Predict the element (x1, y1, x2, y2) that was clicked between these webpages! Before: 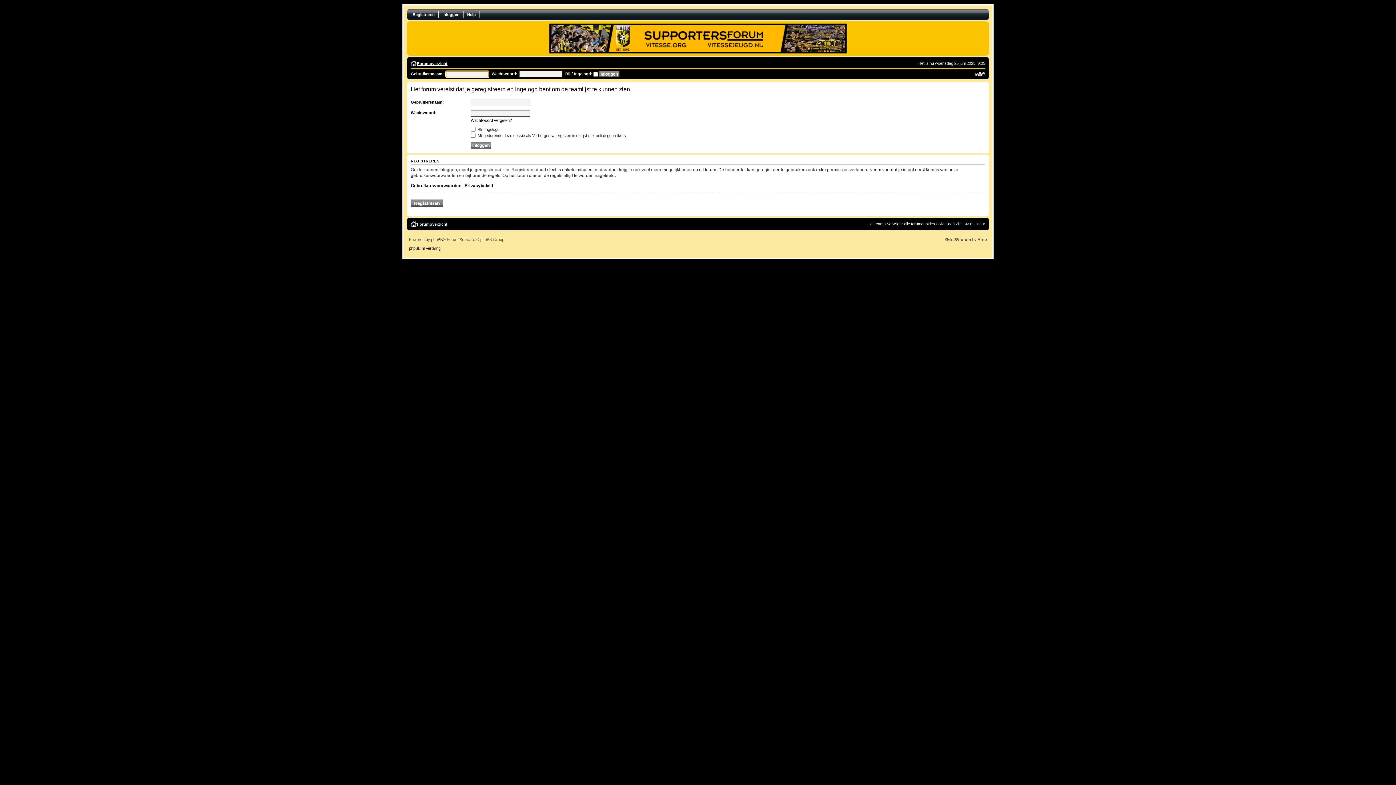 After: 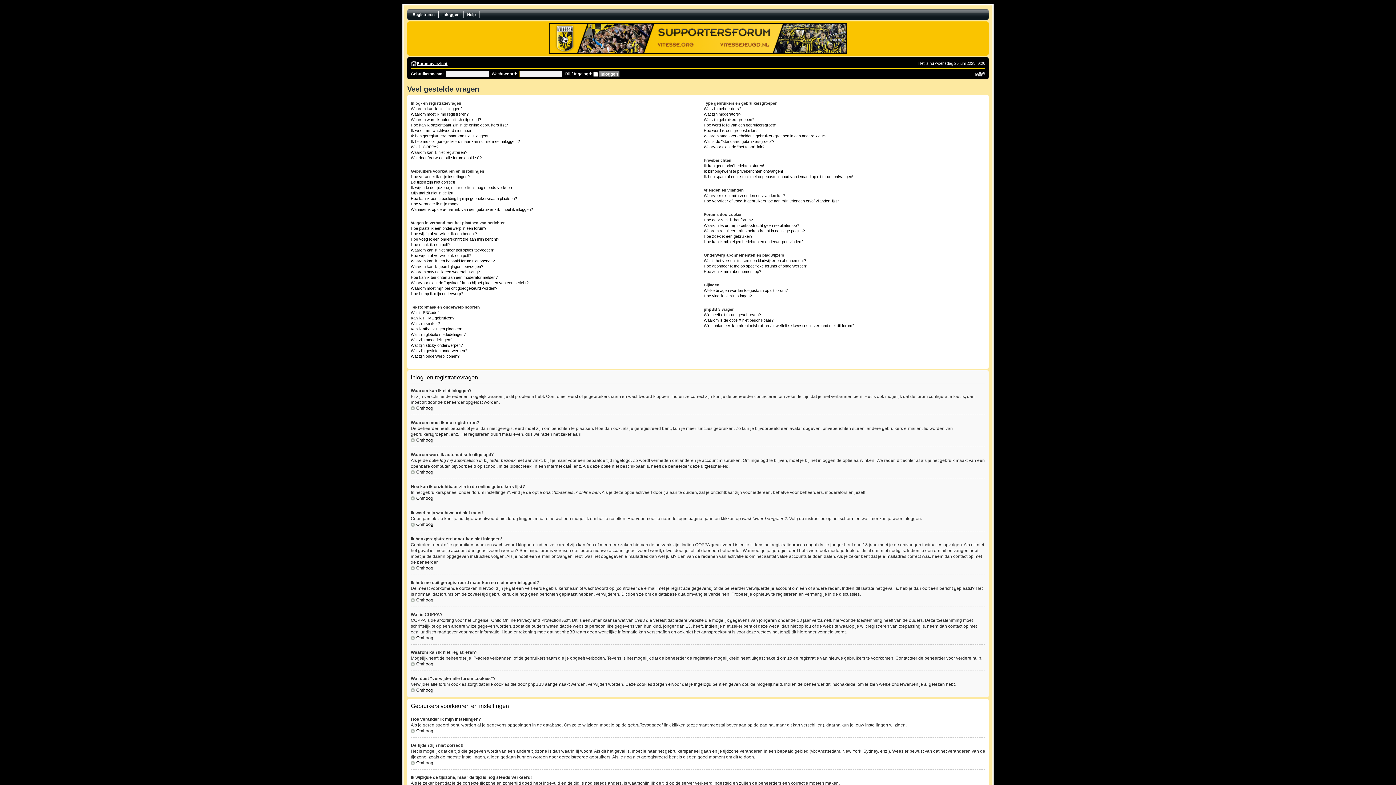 Action: bbox: (463, 10, 480, 18) label: Help